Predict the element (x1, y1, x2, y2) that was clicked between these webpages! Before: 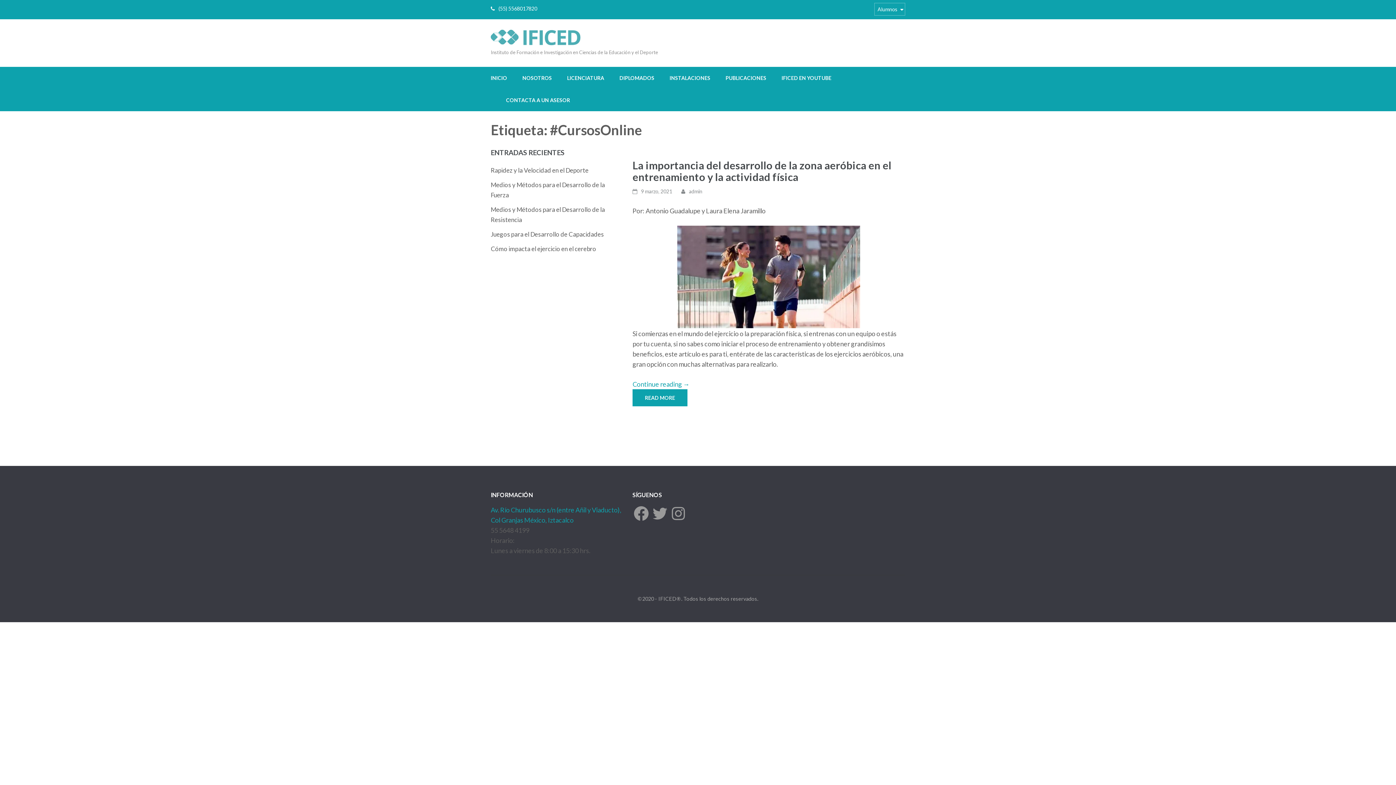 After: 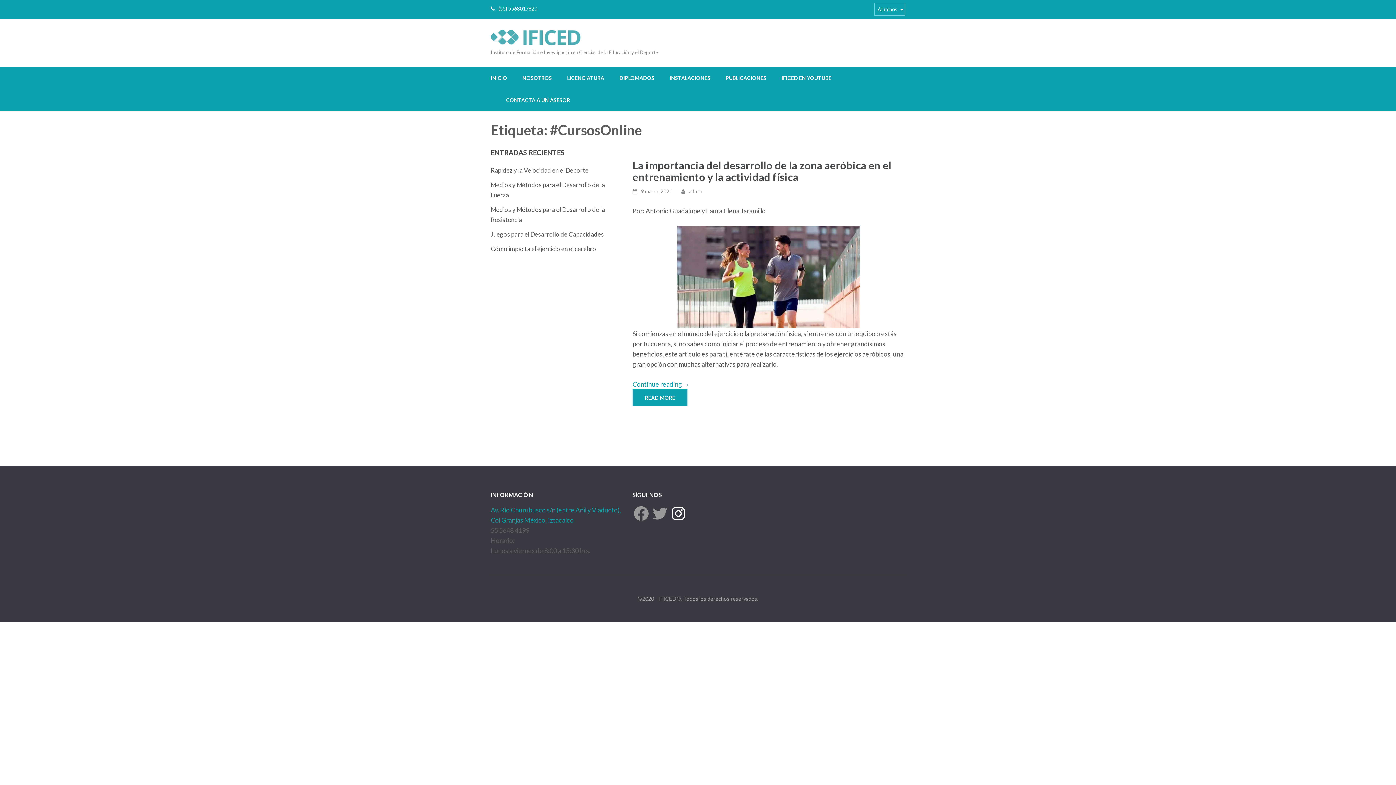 Action: label: Instagram bbox: (669, 504, 687, 522)